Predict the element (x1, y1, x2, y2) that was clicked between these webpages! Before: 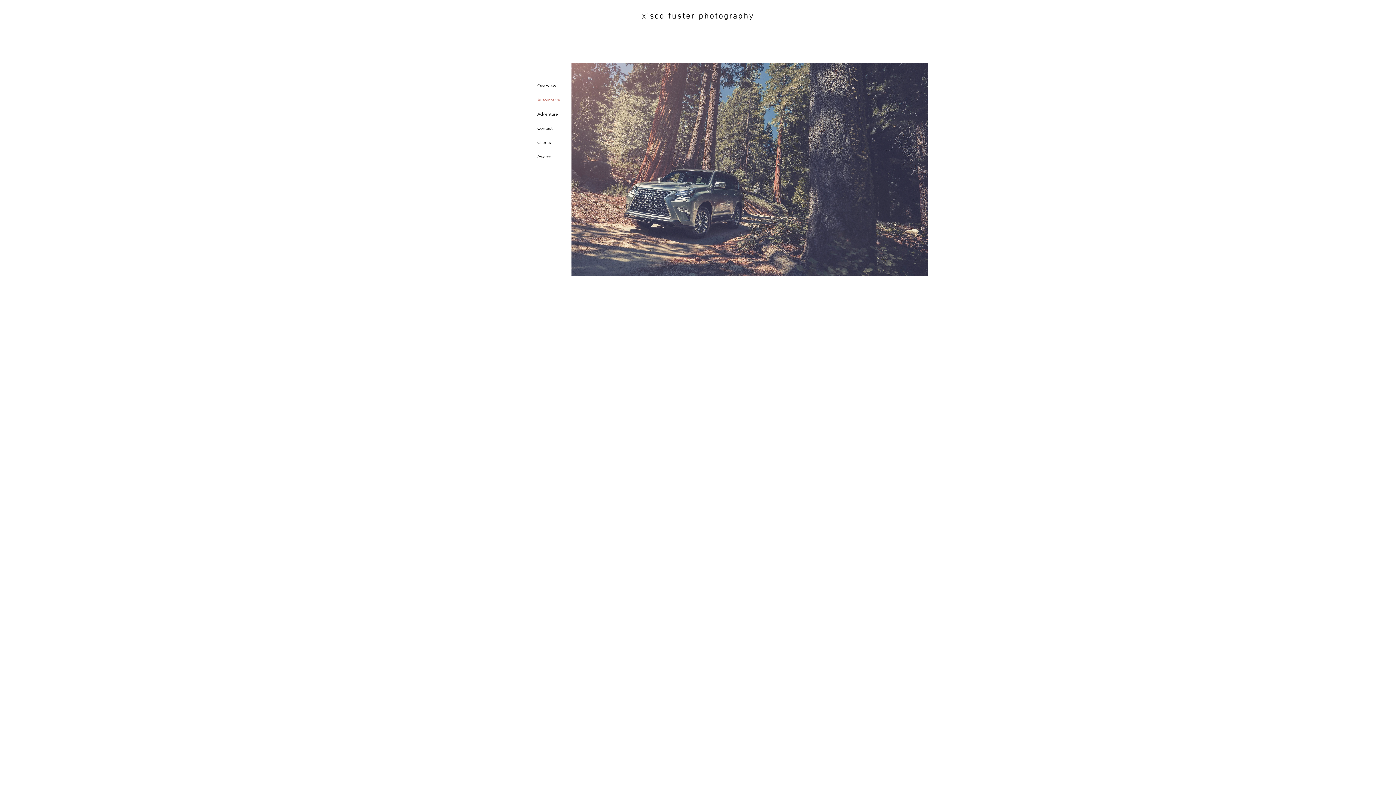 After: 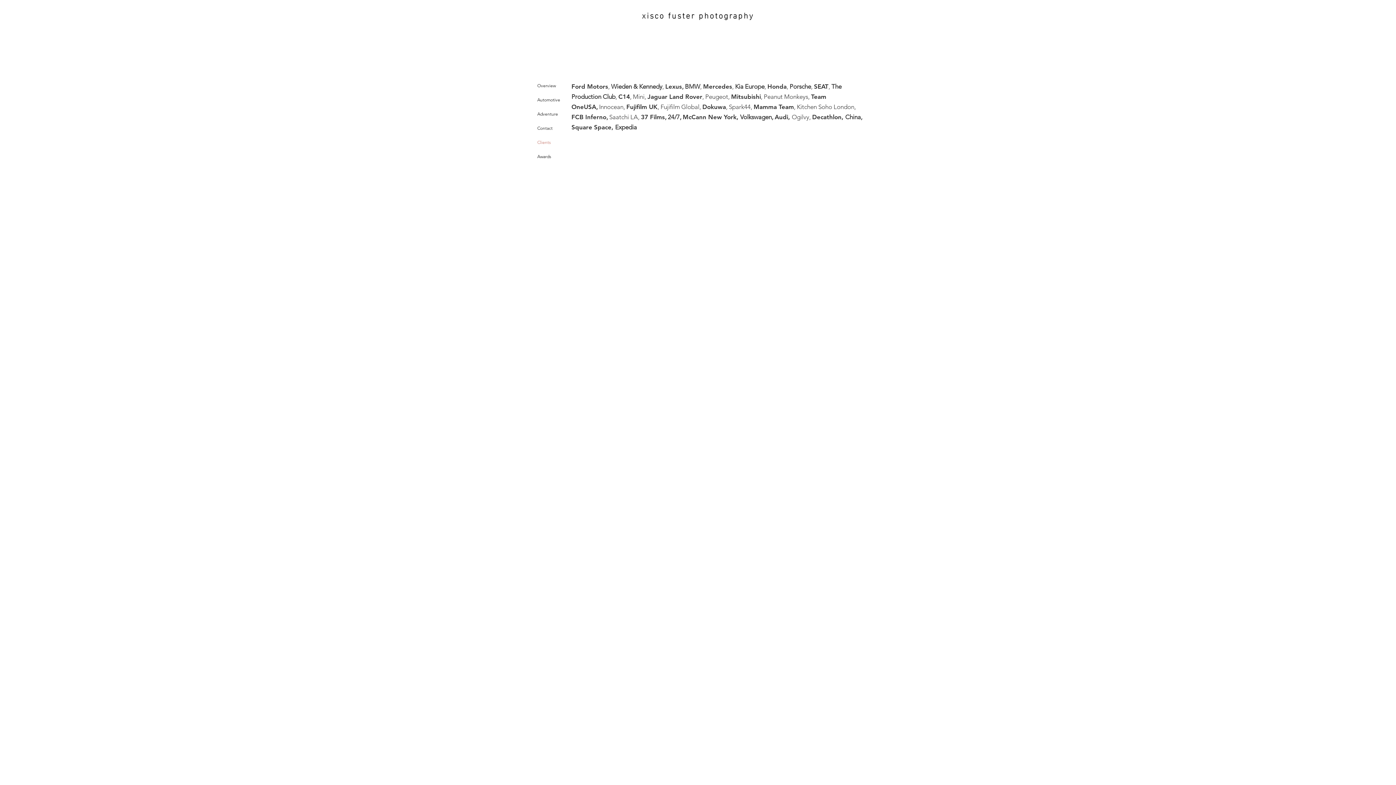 Action: label: Clients bbox: (536, 135, 571, 149)